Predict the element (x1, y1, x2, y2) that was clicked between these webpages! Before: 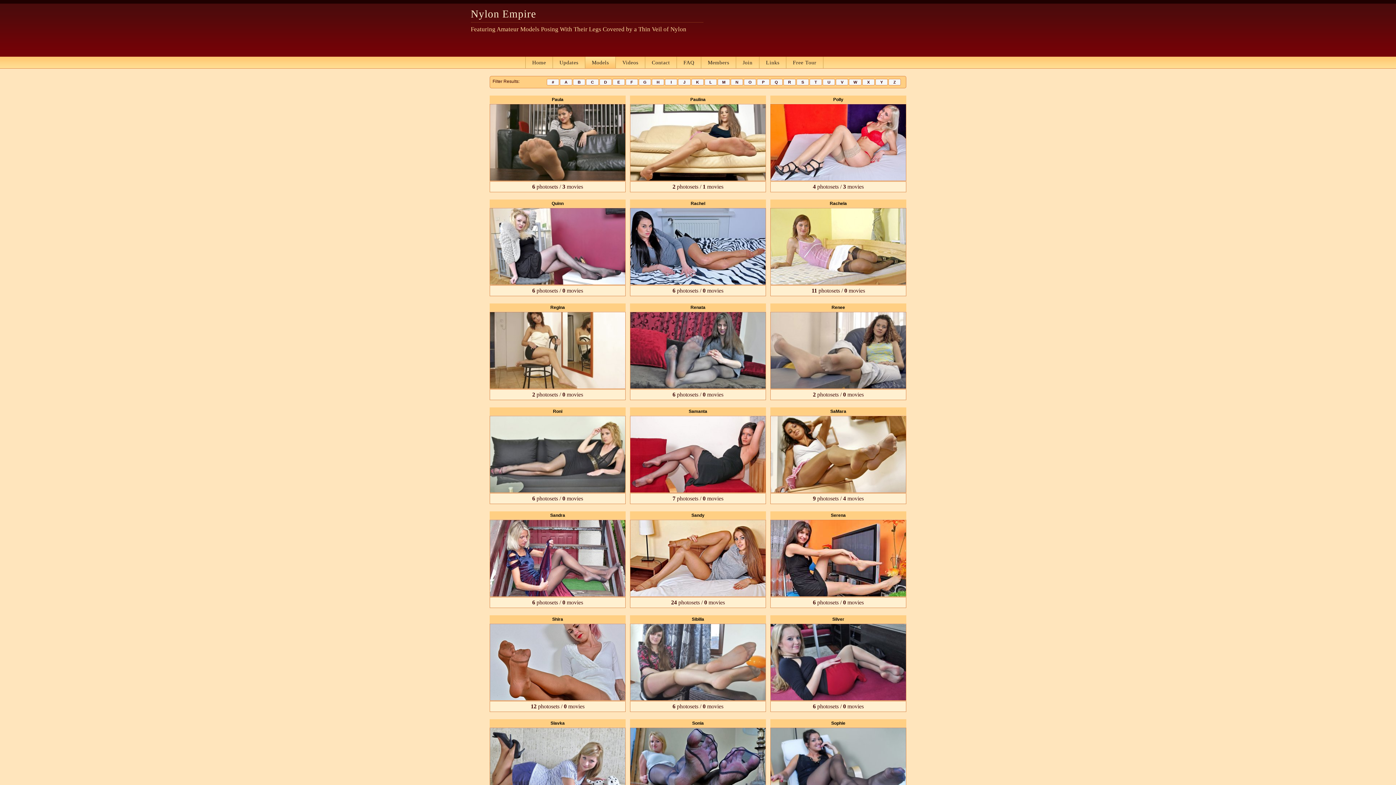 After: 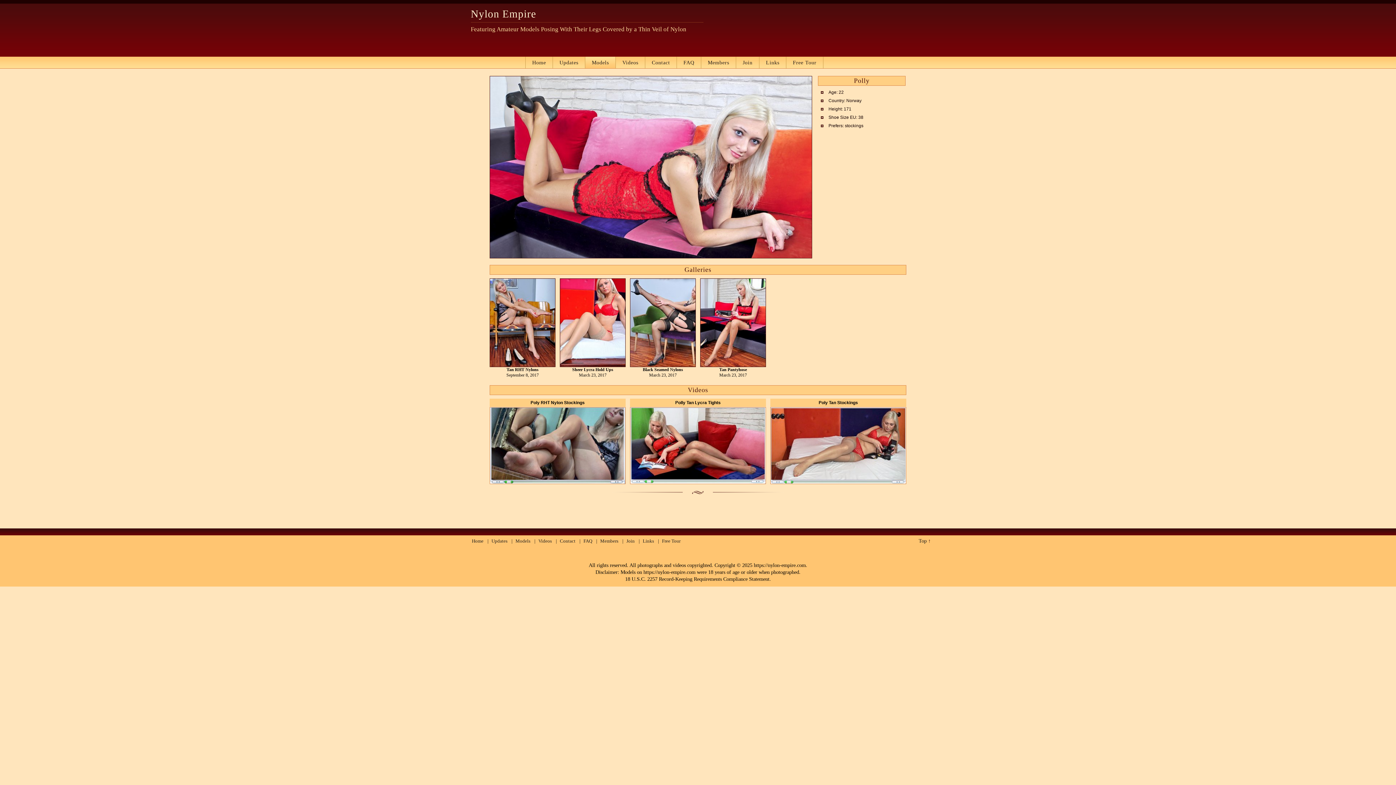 Action: bbox: (770, 139, 906, 144)